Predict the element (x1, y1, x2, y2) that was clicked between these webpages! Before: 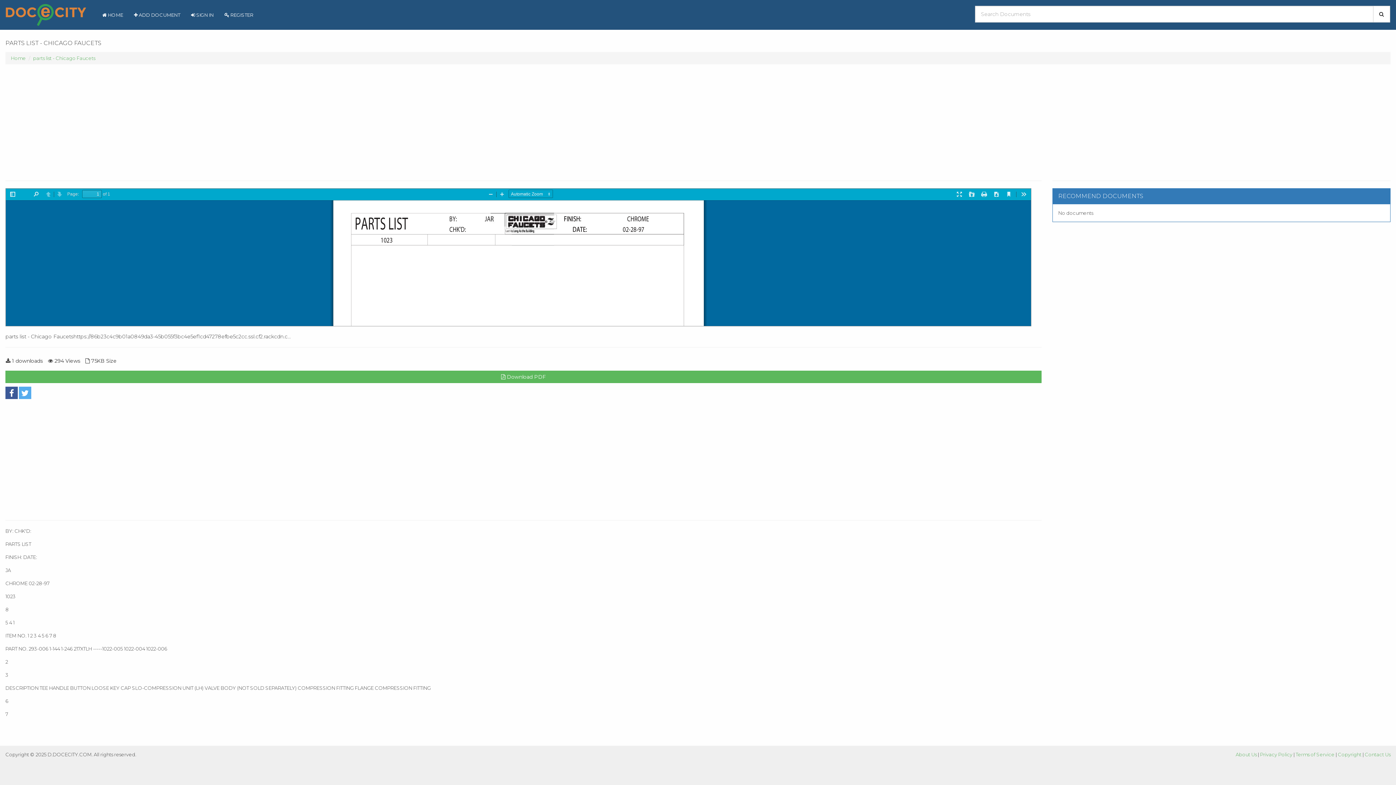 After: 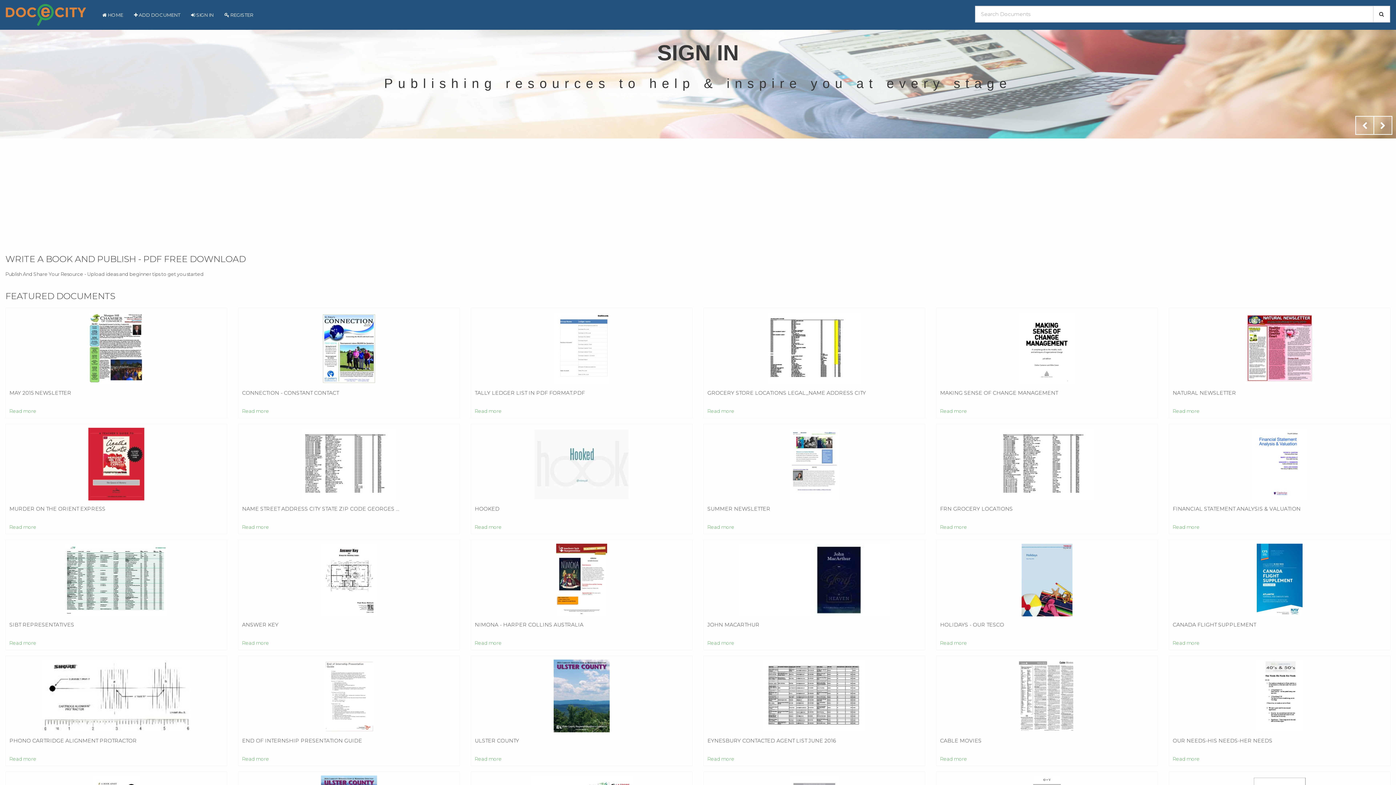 Action: bbox: (1373, 5, 1390, 22)